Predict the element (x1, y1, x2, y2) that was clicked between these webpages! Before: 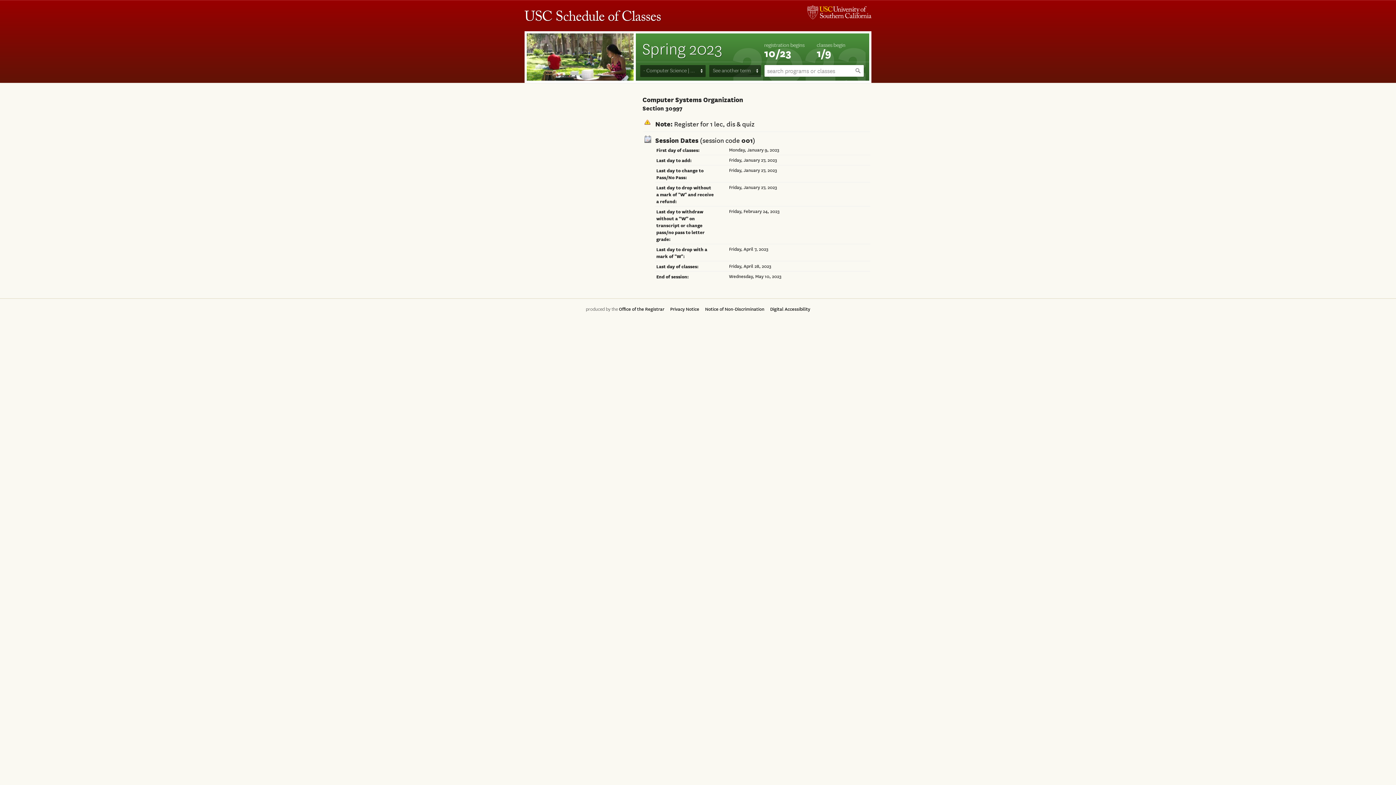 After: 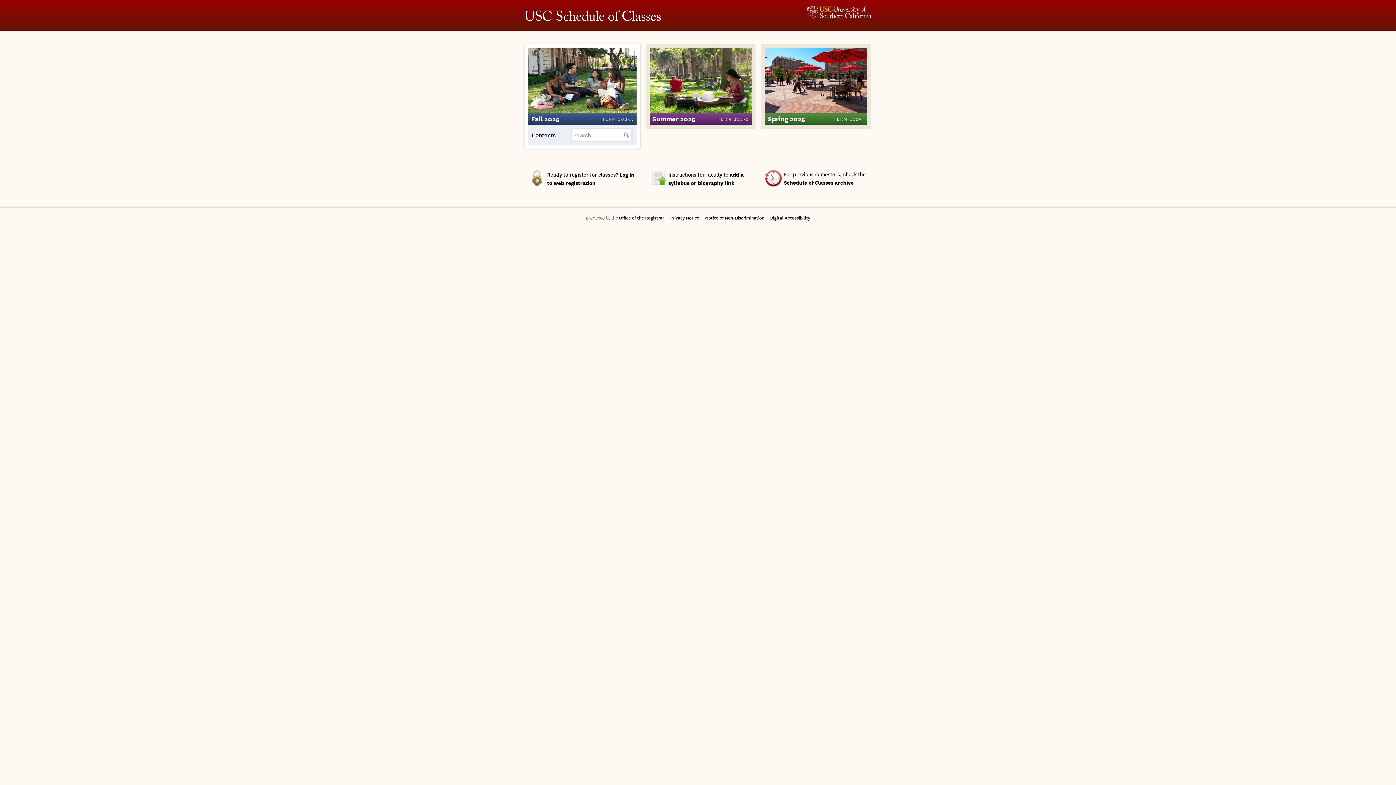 Action: bbox: (524, 9, 662, 24) label: USC Schedule of Classes